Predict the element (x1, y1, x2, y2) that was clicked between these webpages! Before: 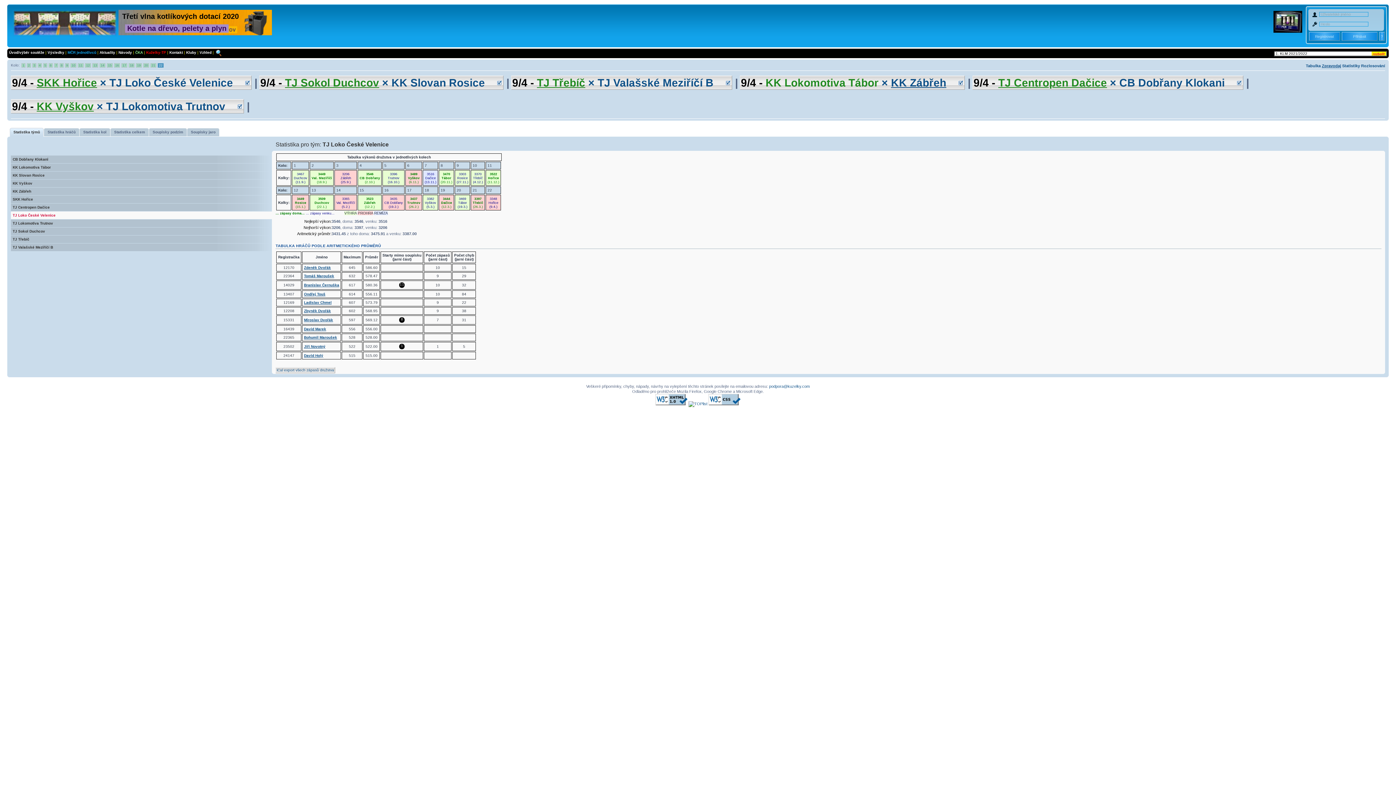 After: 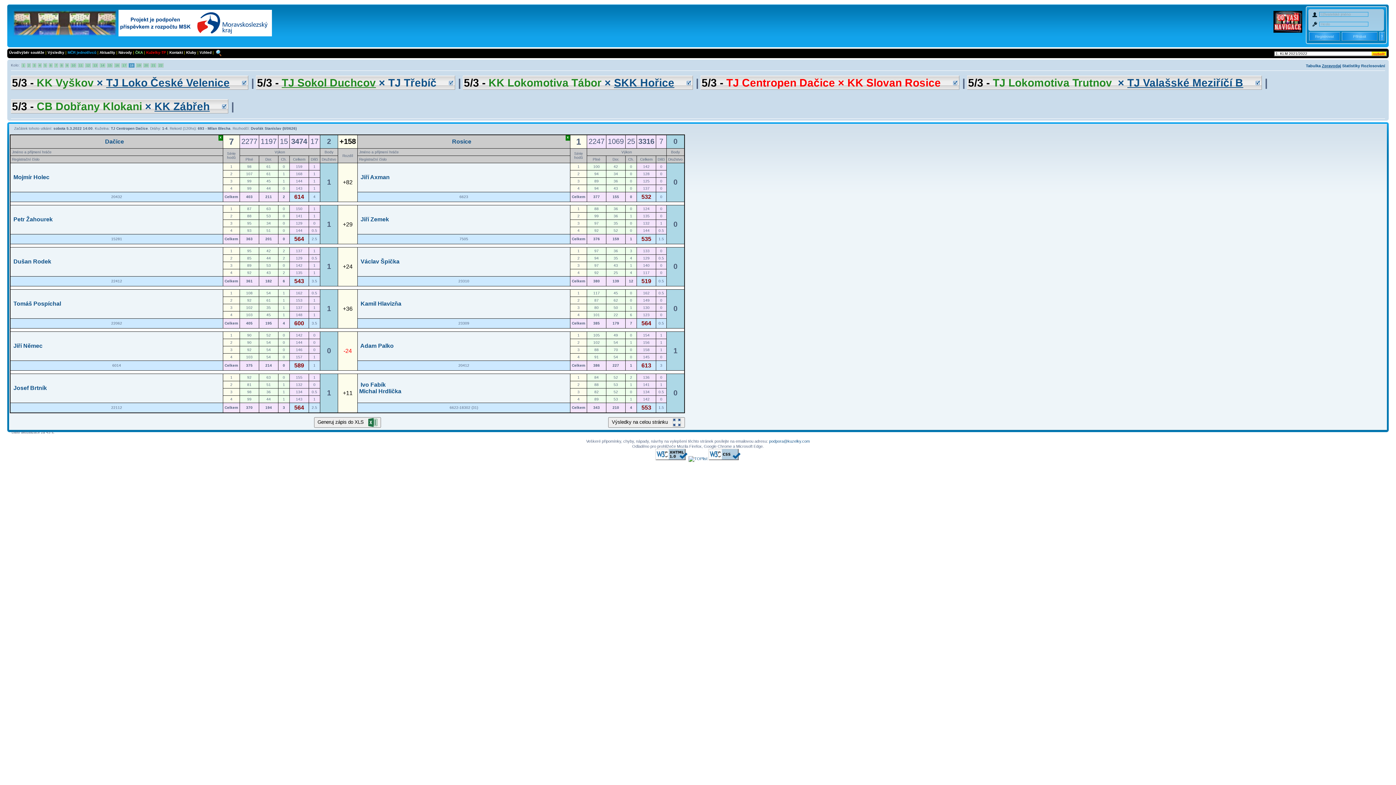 Action: label: 18 bbox: (128, 63, 134, 67)